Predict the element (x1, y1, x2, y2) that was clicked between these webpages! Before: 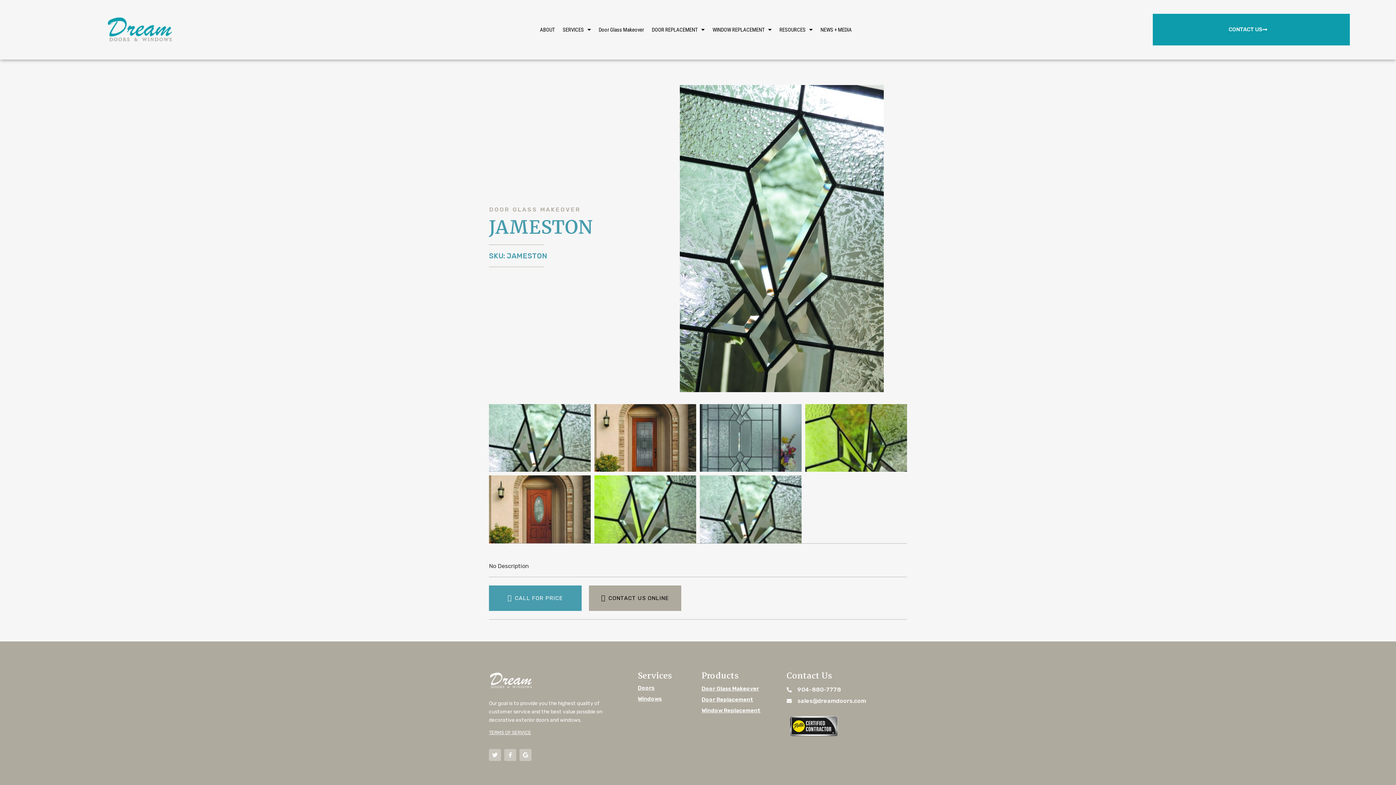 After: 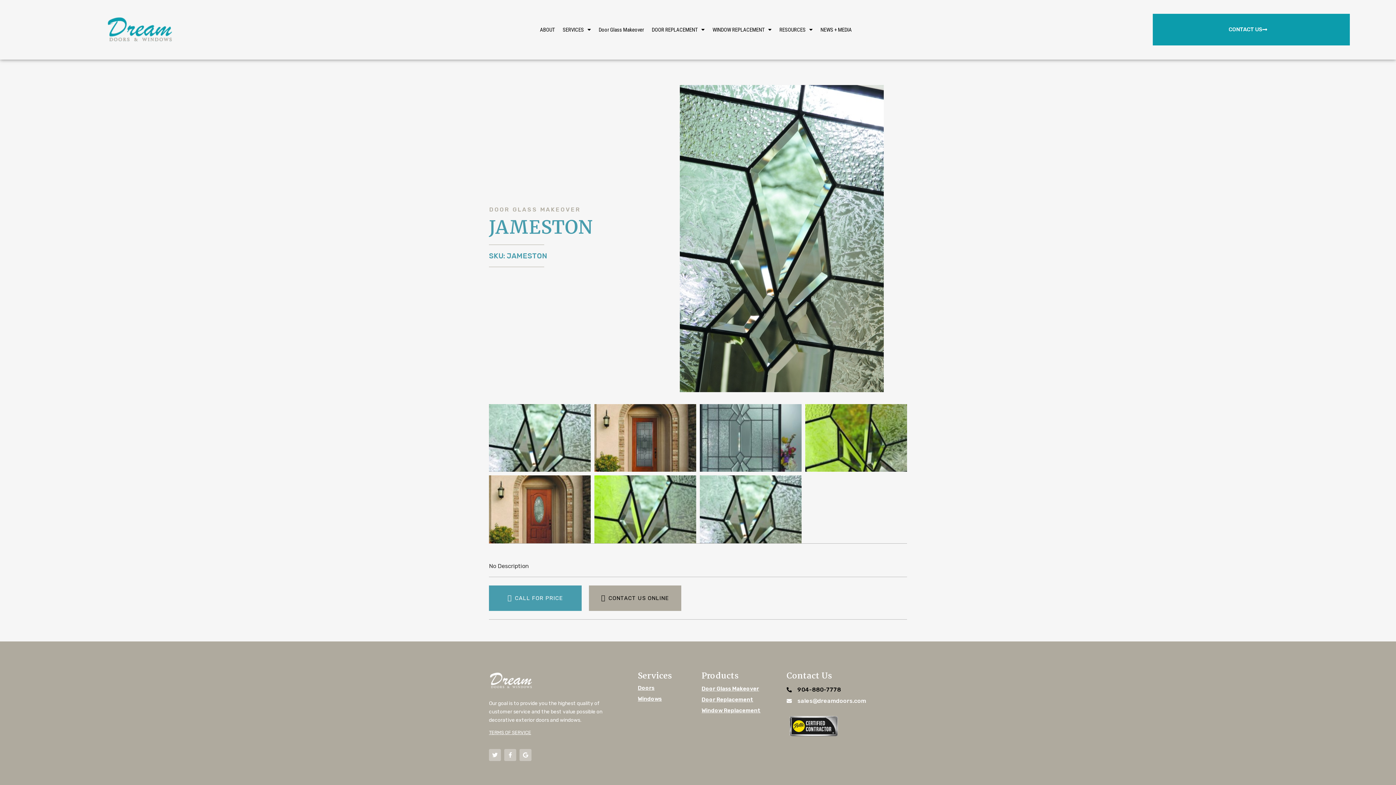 Action: bbox: (786, 684, 907, 695) label: 904-880-7778